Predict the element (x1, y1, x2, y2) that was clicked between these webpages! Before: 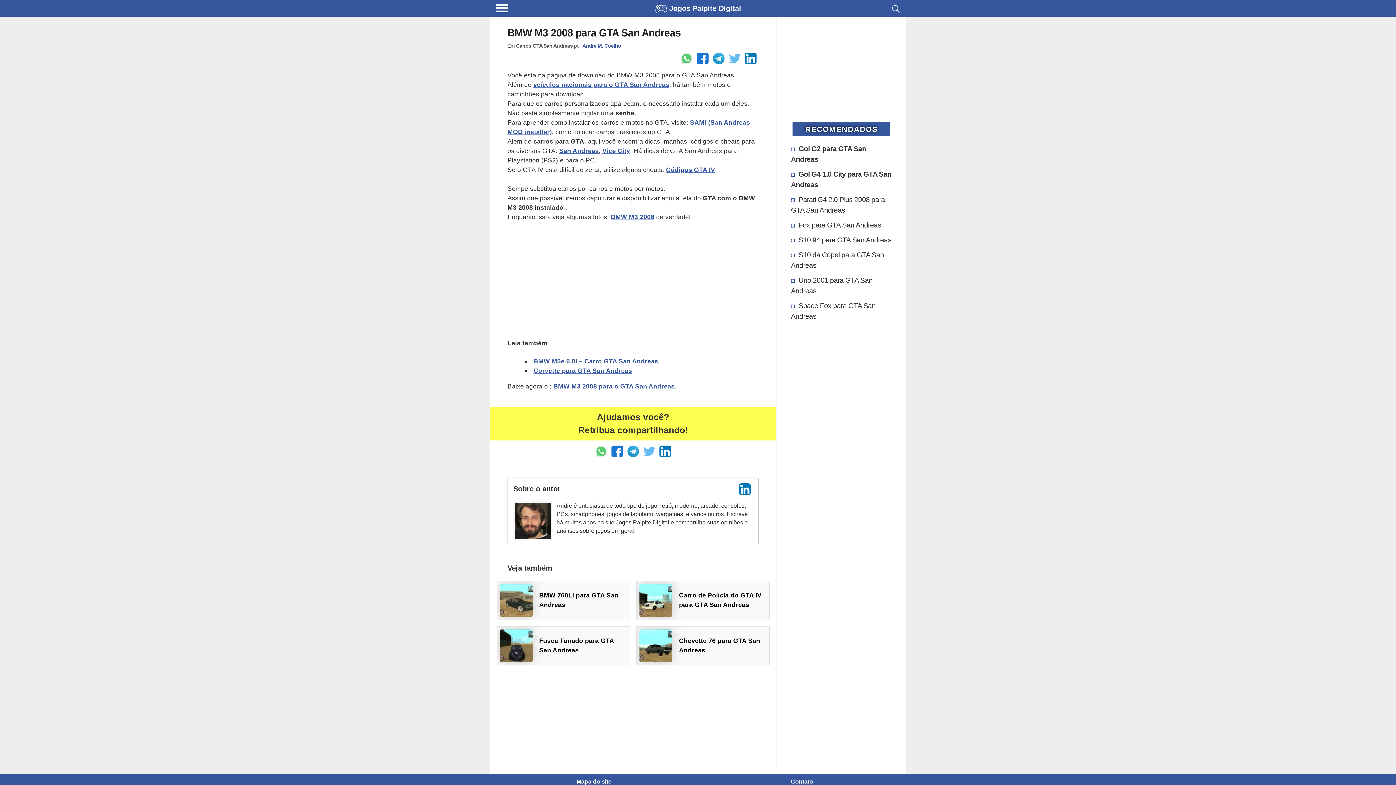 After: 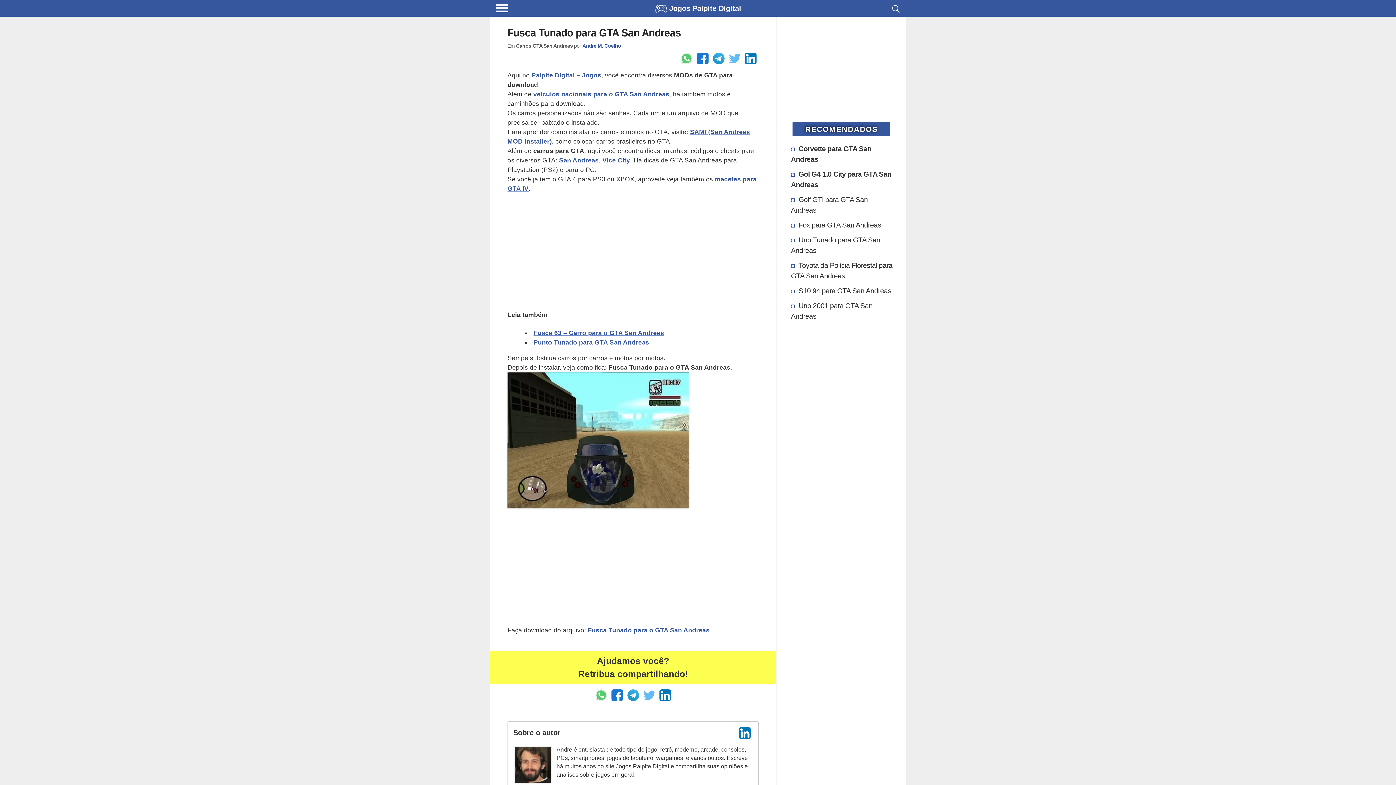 Action: label: Fusca Tunado para GTA San Andreas bbox: (496, 626, 630, 665)